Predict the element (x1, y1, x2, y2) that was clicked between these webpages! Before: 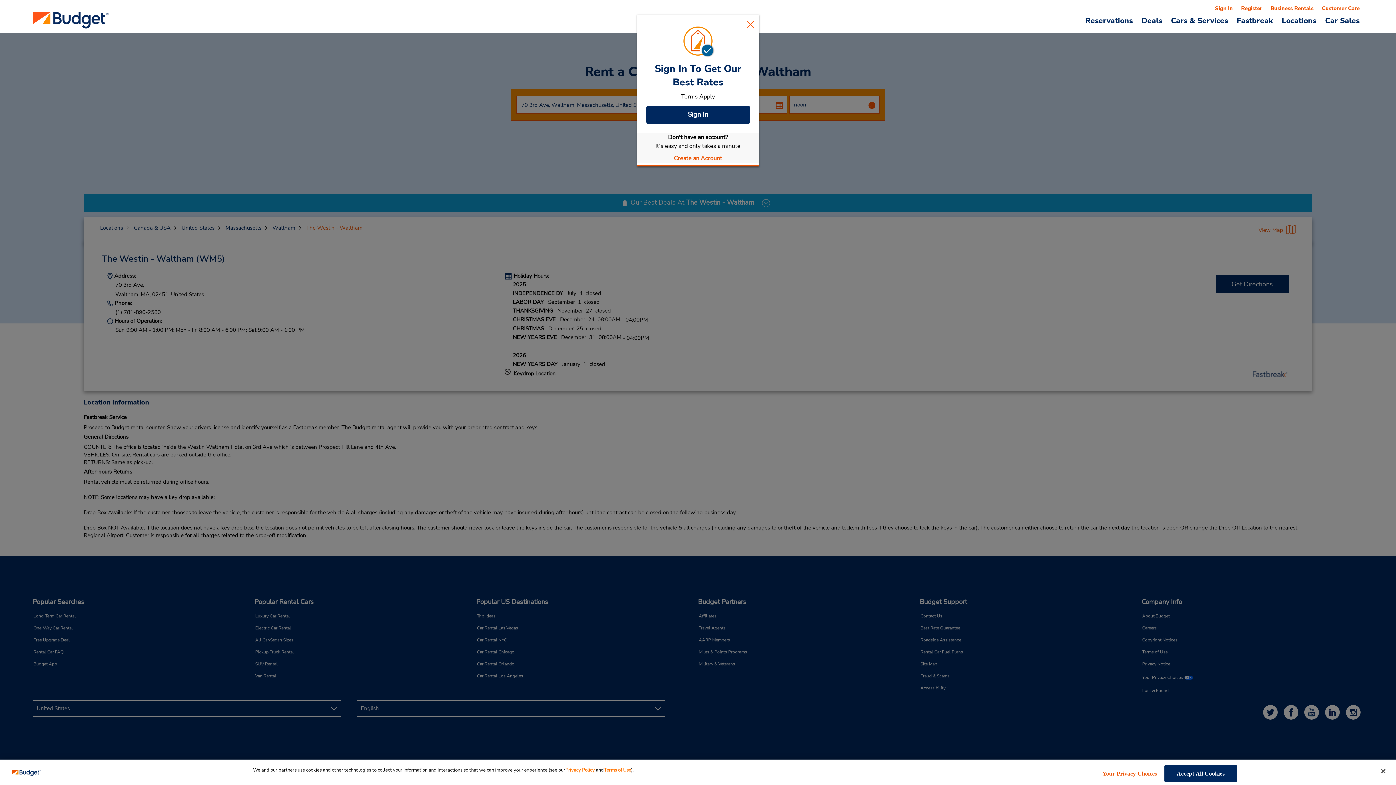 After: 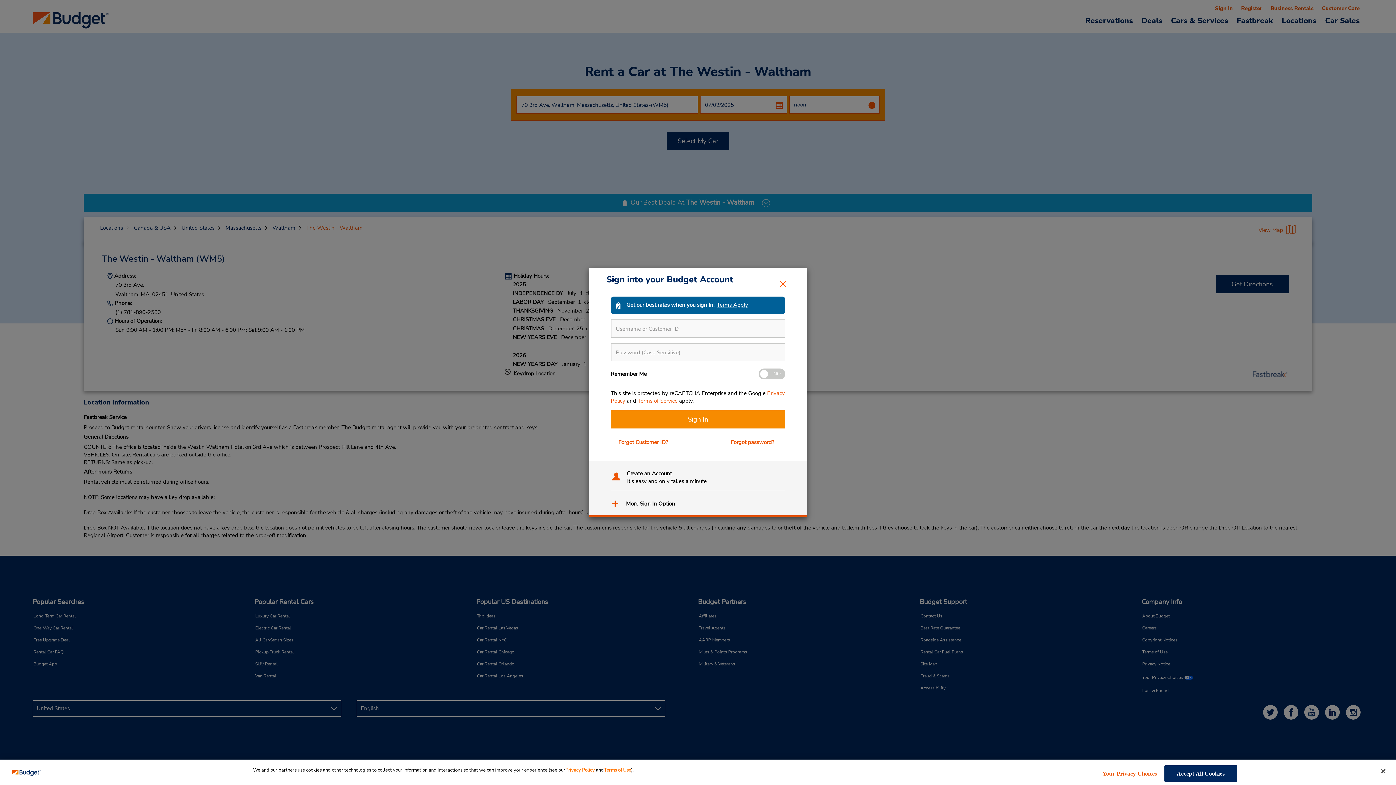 Action: bbox: (646, 105, 750, 124) label: Sign In